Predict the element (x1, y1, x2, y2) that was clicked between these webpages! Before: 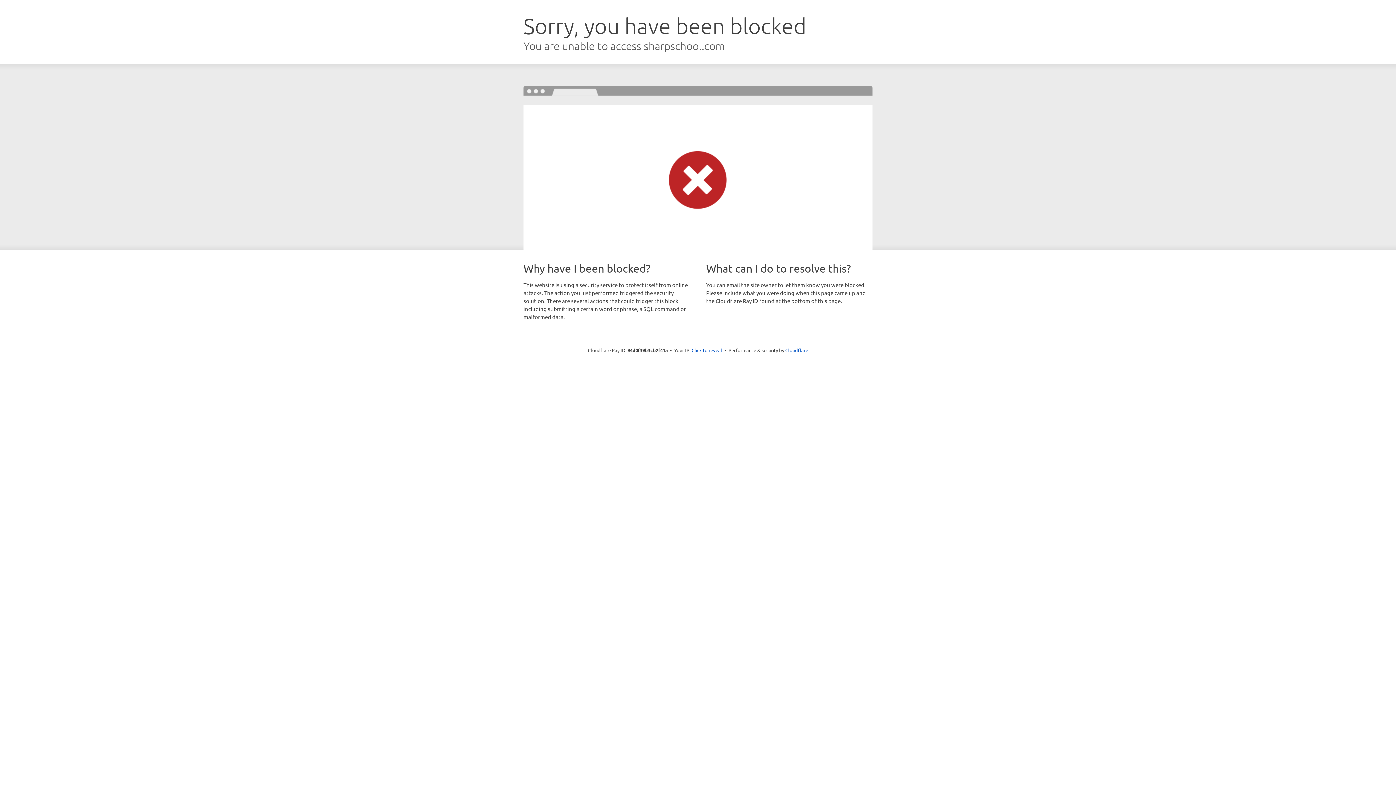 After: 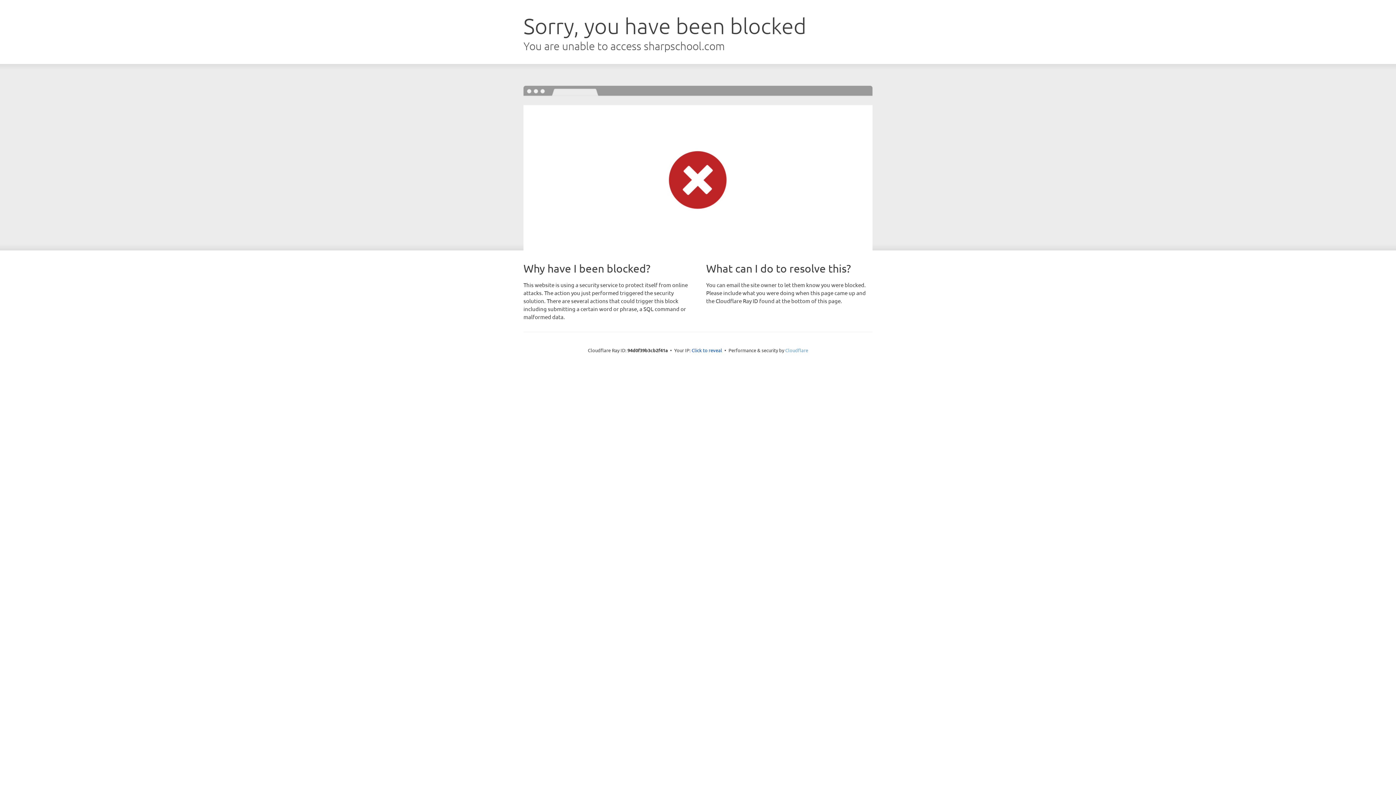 Action: bbox: (785, 347, 808, 353) label: Cloudflare